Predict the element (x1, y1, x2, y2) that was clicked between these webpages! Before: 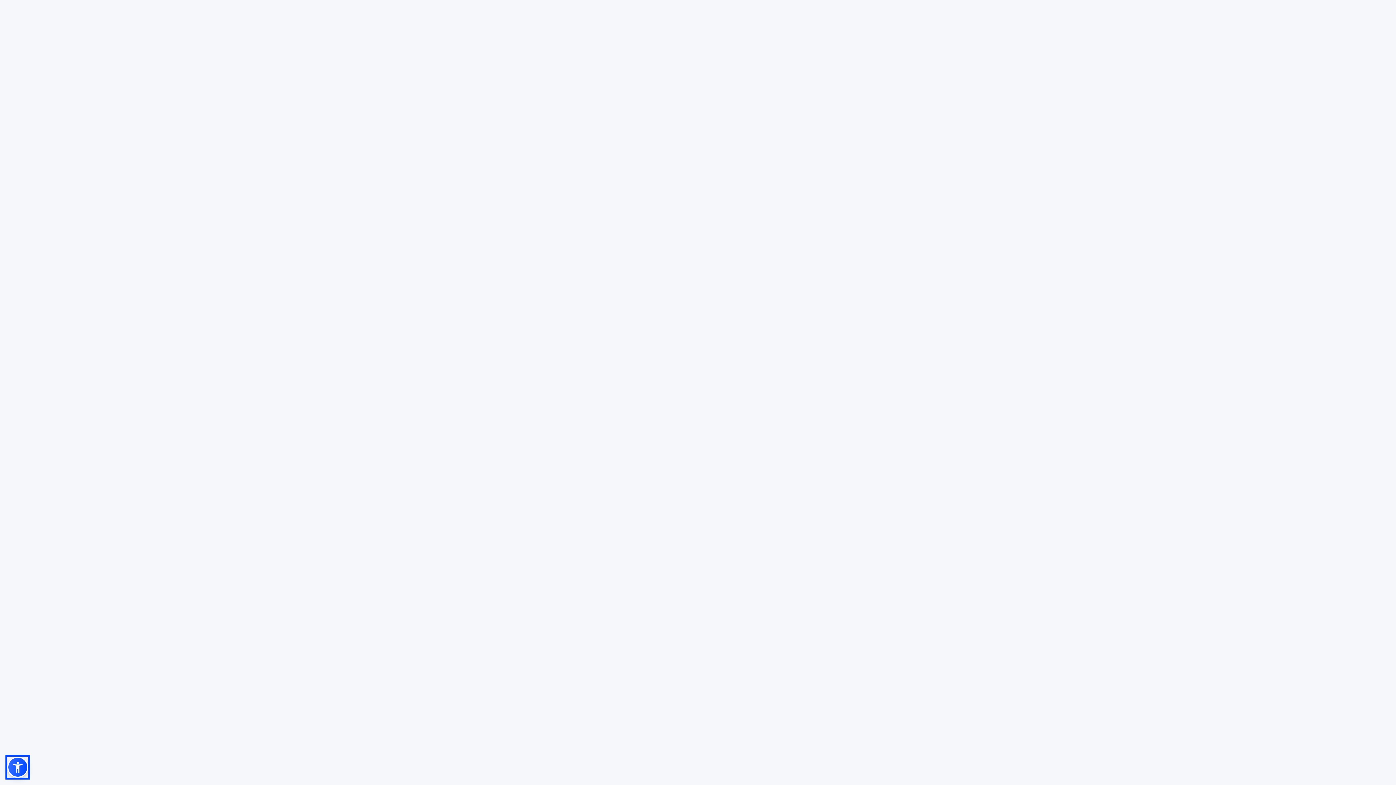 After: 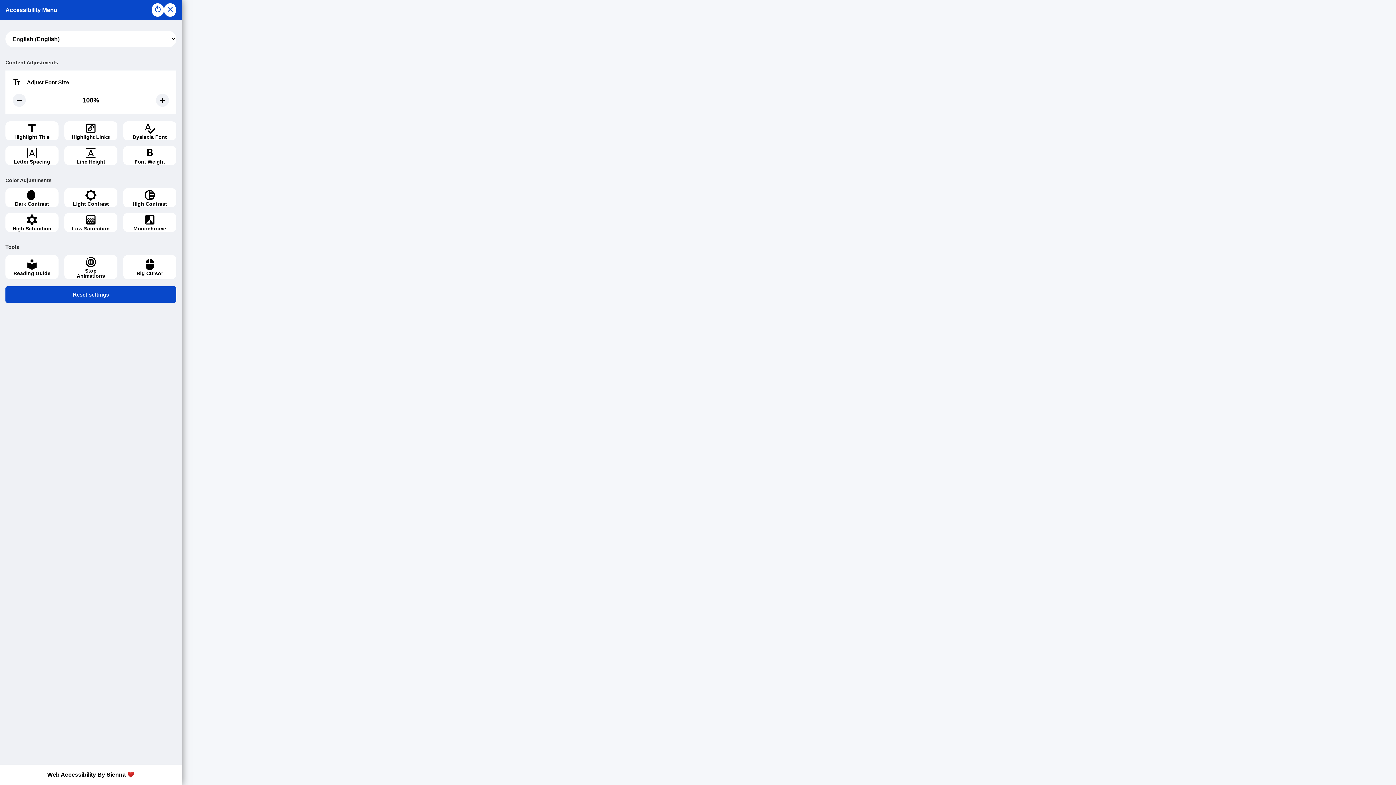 Action: bbox: (7, 757, 28, 778)